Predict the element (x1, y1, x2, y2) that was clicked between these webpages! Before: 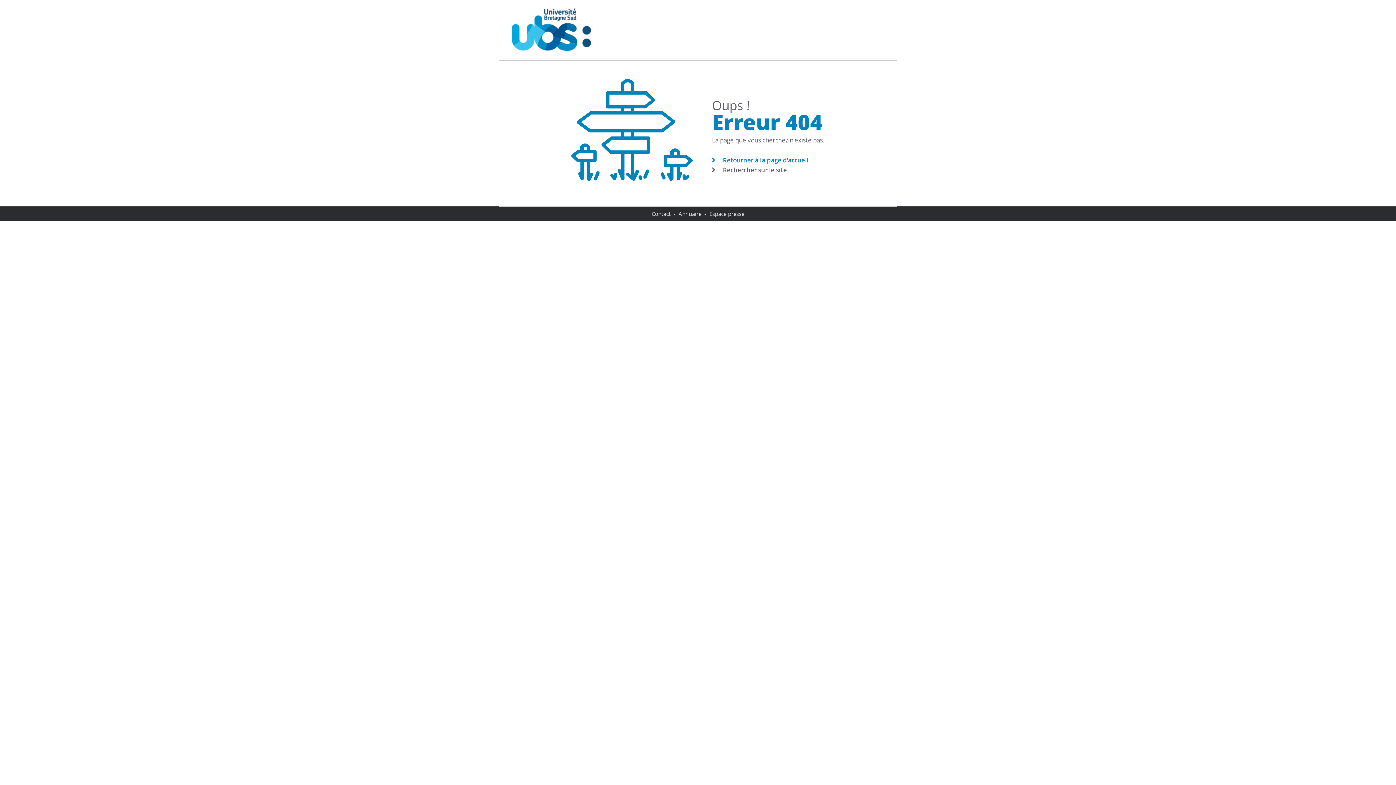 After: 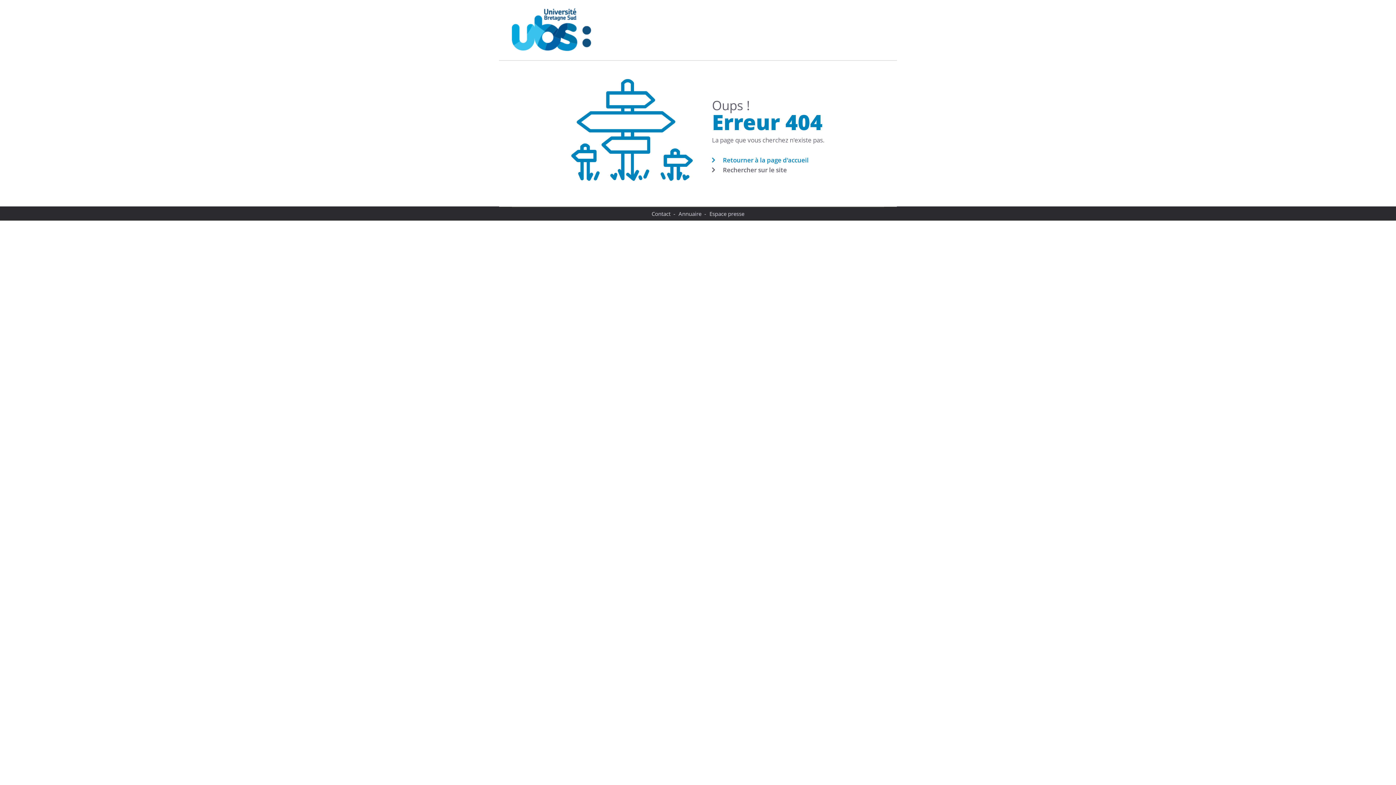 Action: bbox: (678, 210, 701, 217) label: Annuaire